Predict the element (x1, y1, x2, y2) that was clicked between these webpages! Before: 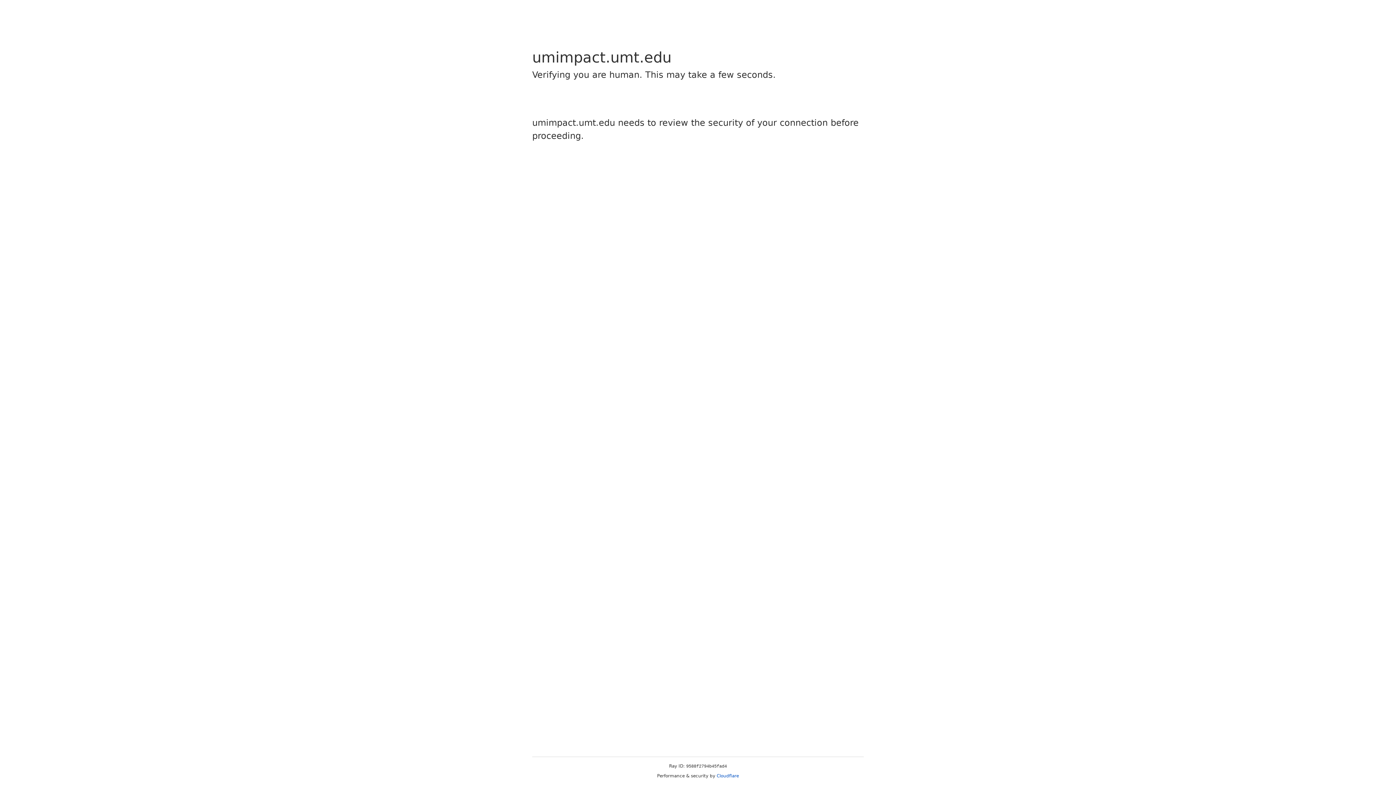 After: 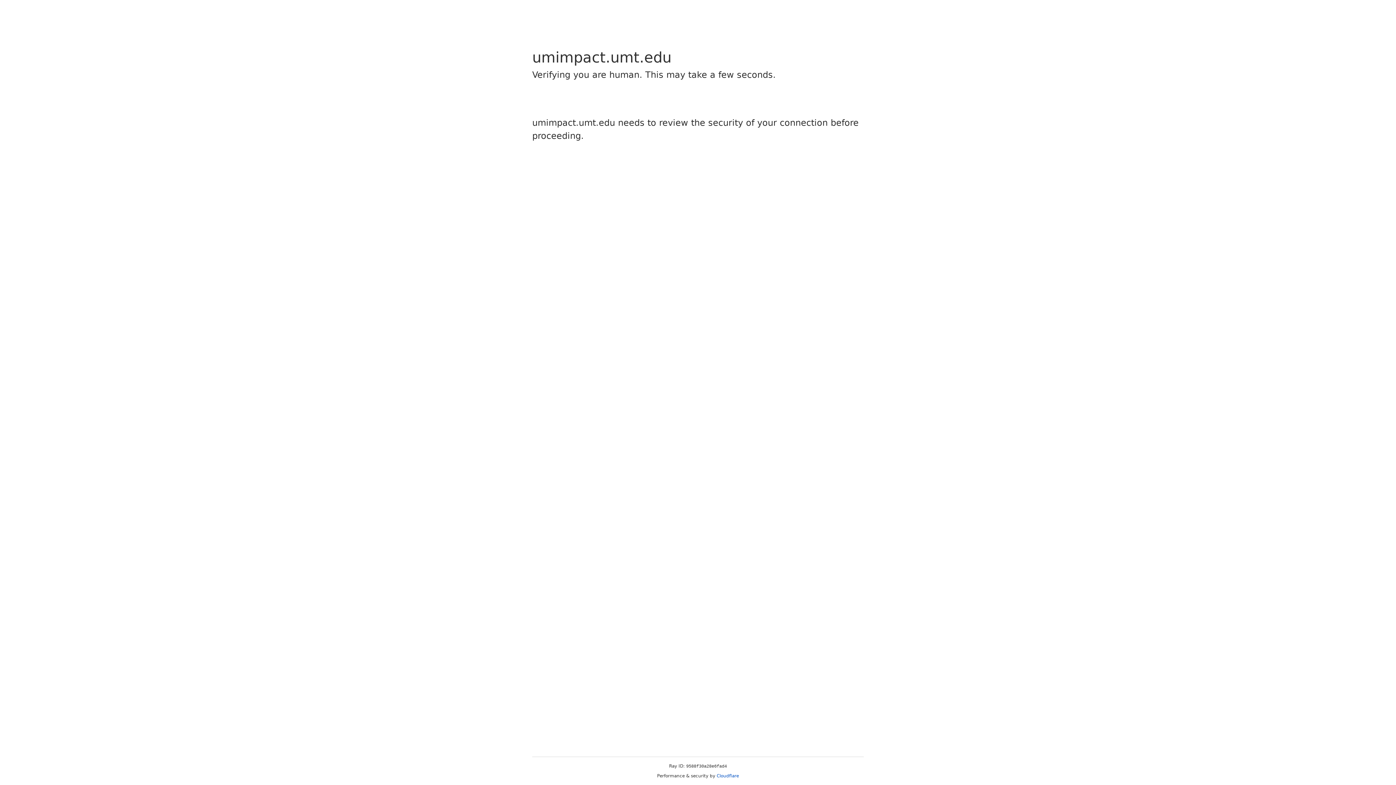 Action: label: Cloudflare bbox: (716, 773, 739, 778)